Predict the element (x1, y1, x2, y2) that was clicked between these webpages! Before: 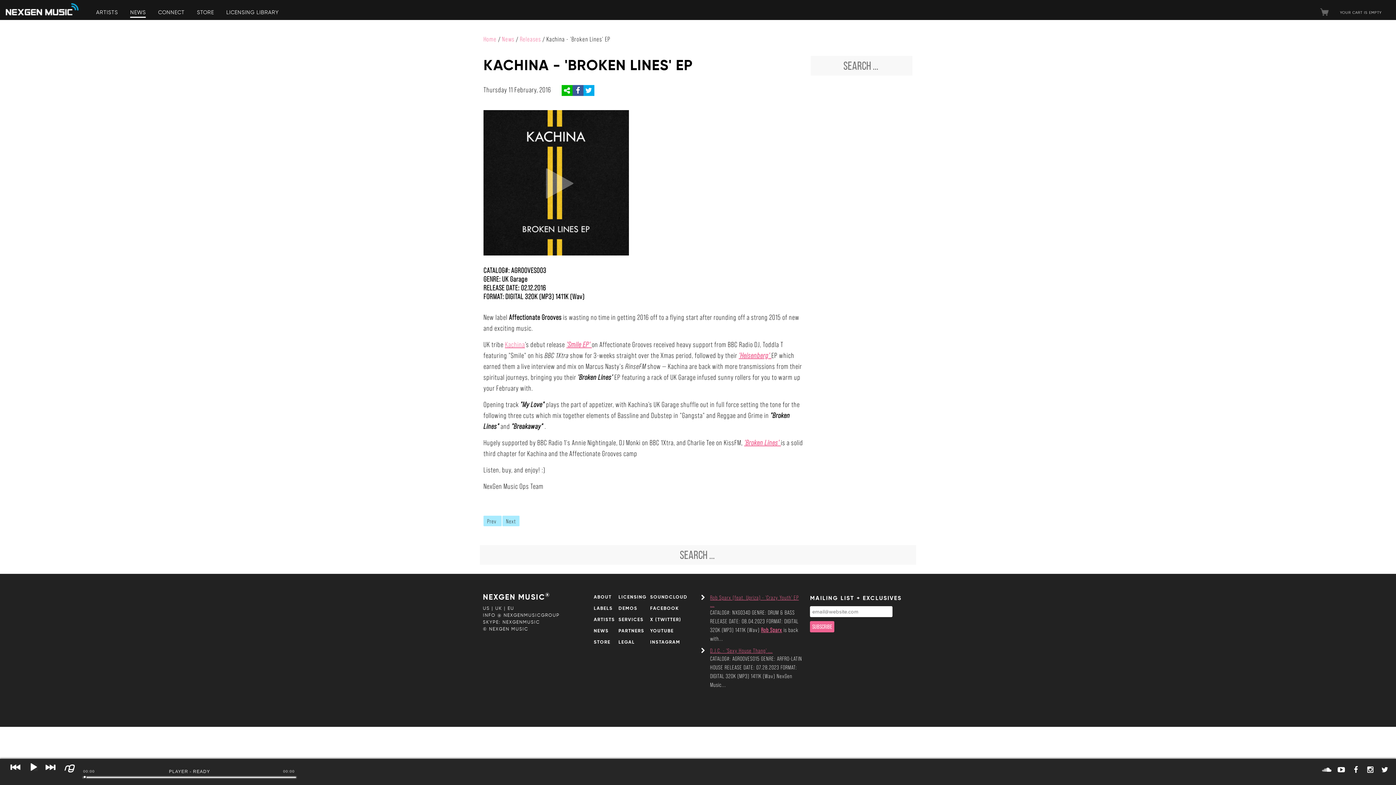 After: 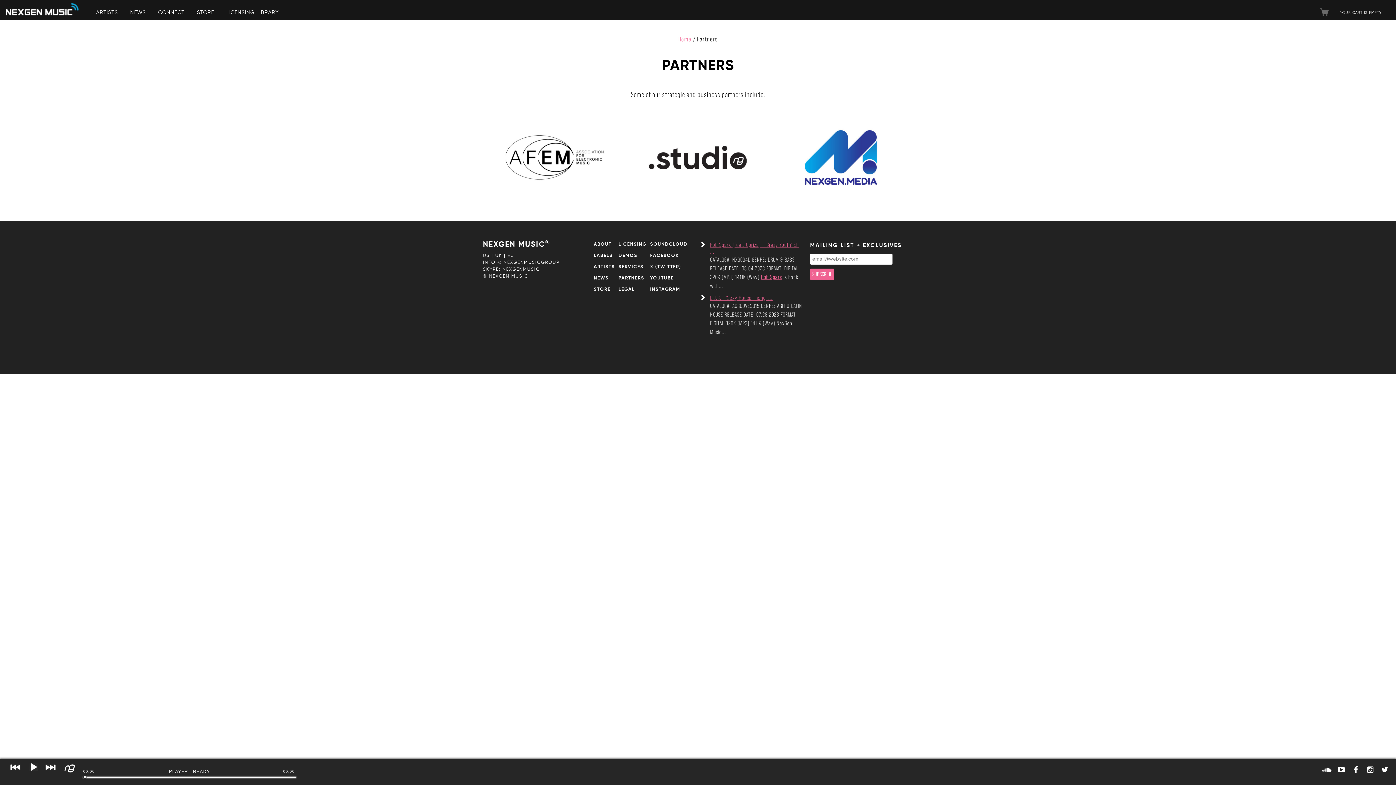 Action: bbox: (618, 628, 644, 634) label: PARTNERS